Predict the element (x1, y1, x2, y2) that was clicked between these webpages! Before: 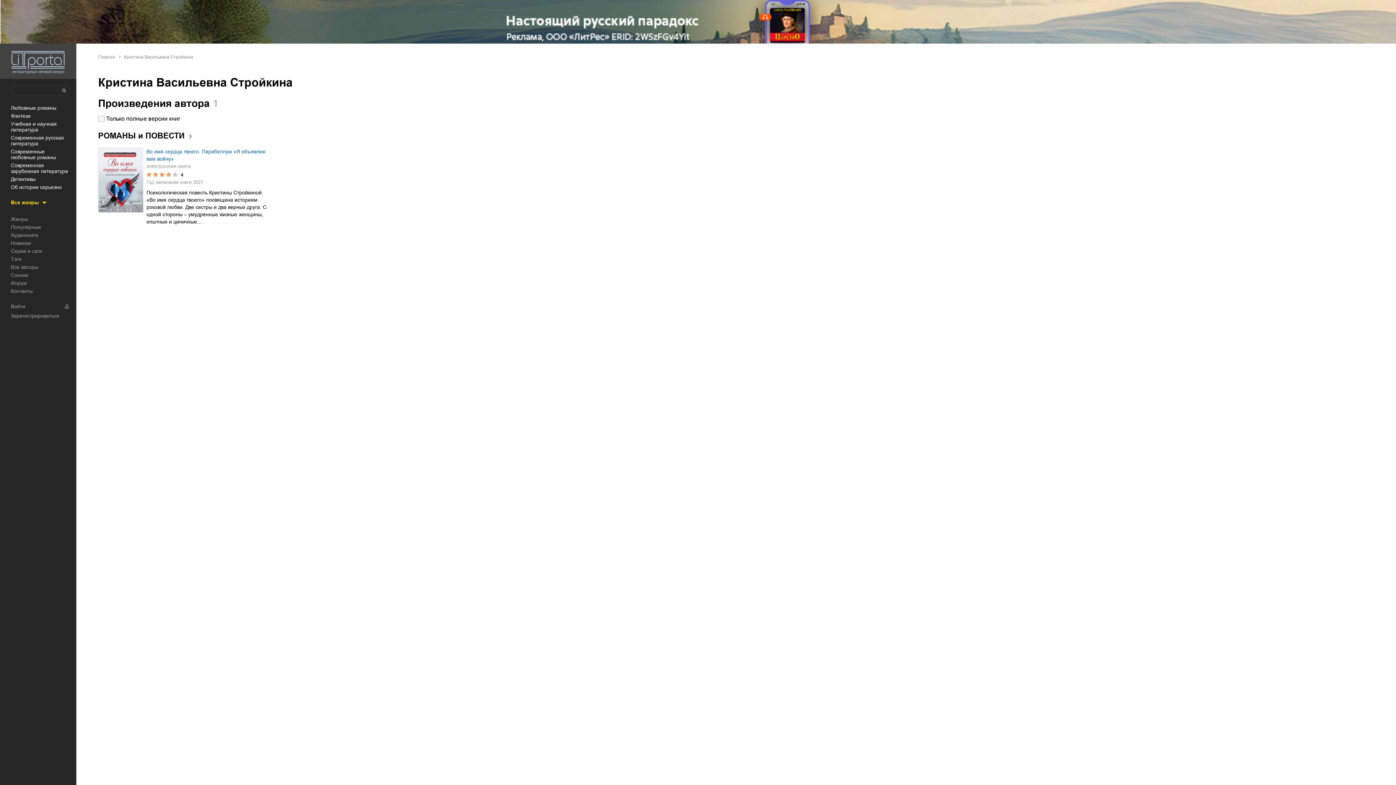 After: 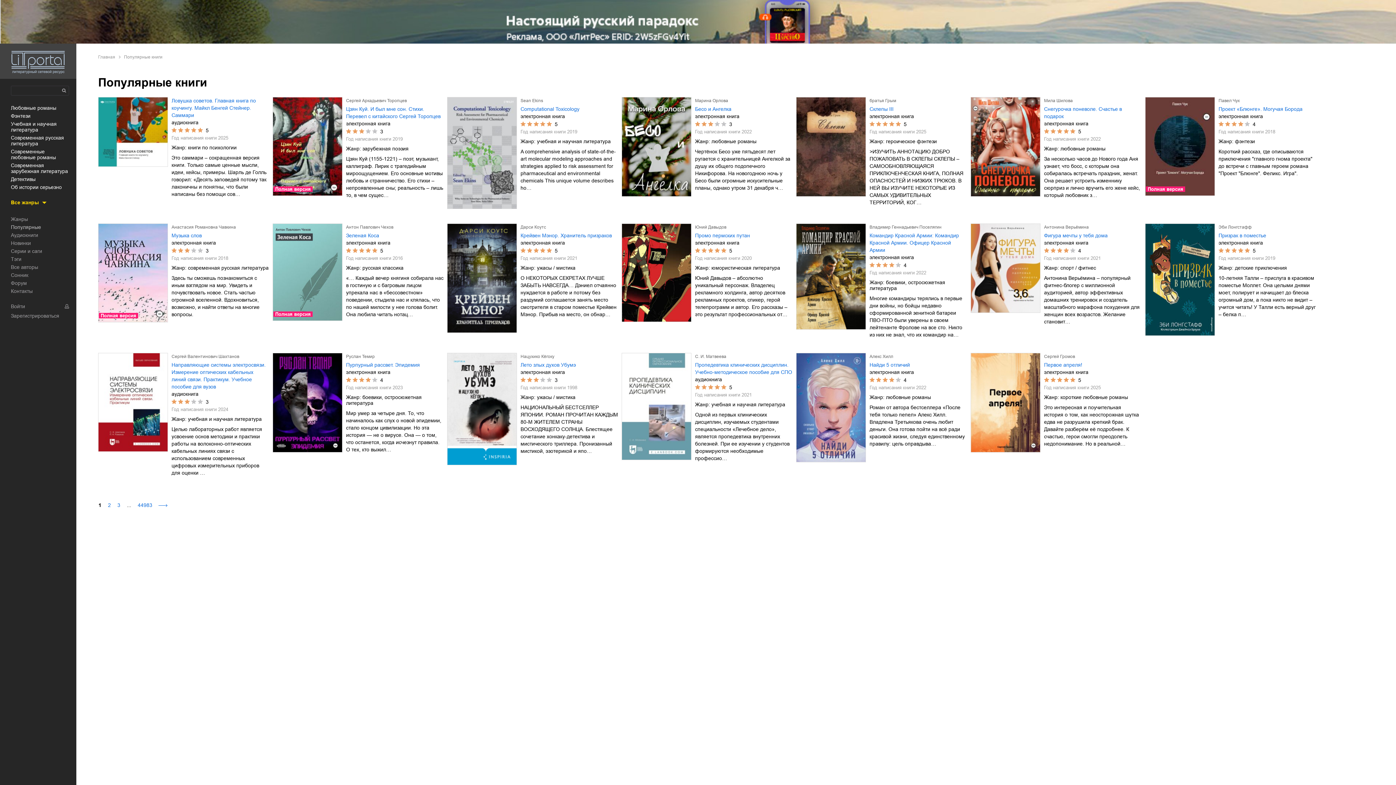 Action: bbox: (10, 224, 41, 230) label: Популярные